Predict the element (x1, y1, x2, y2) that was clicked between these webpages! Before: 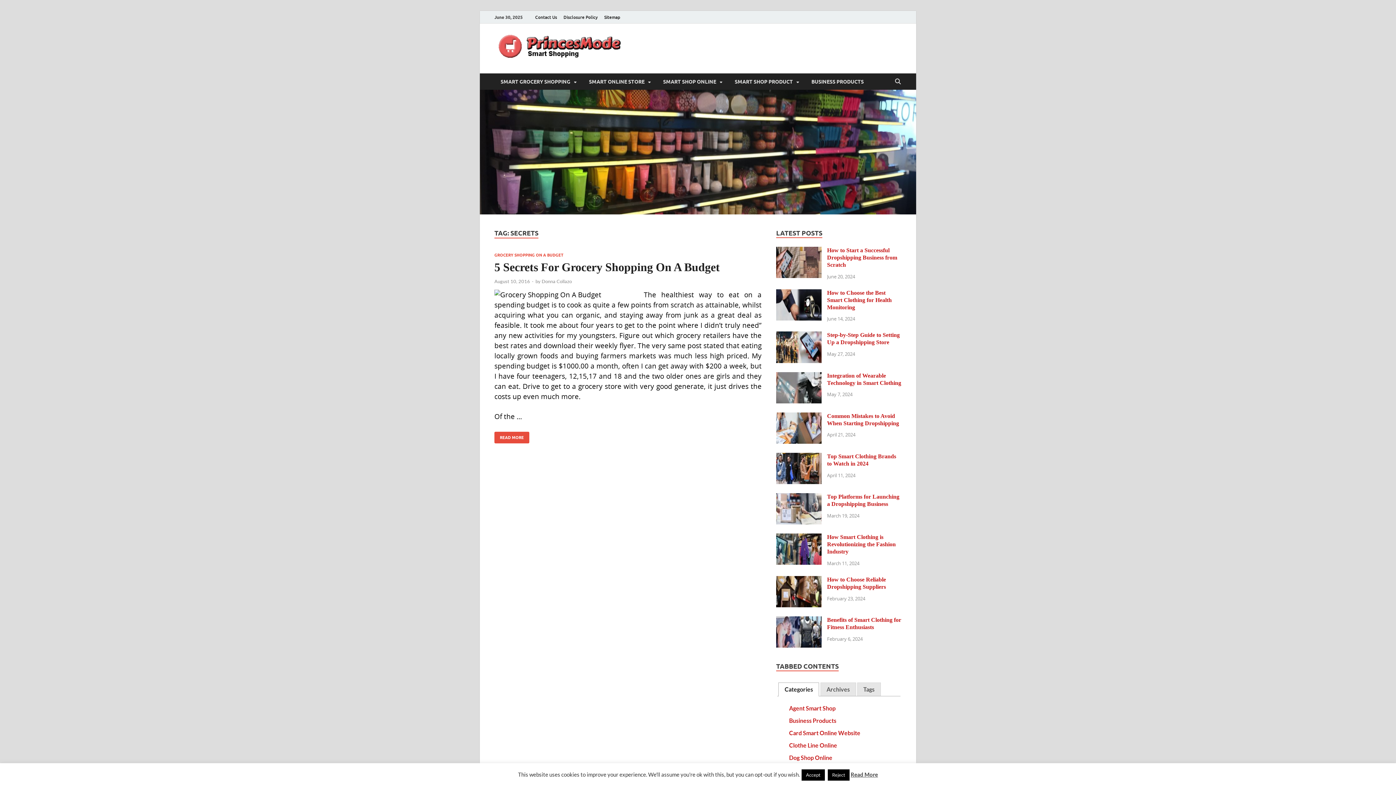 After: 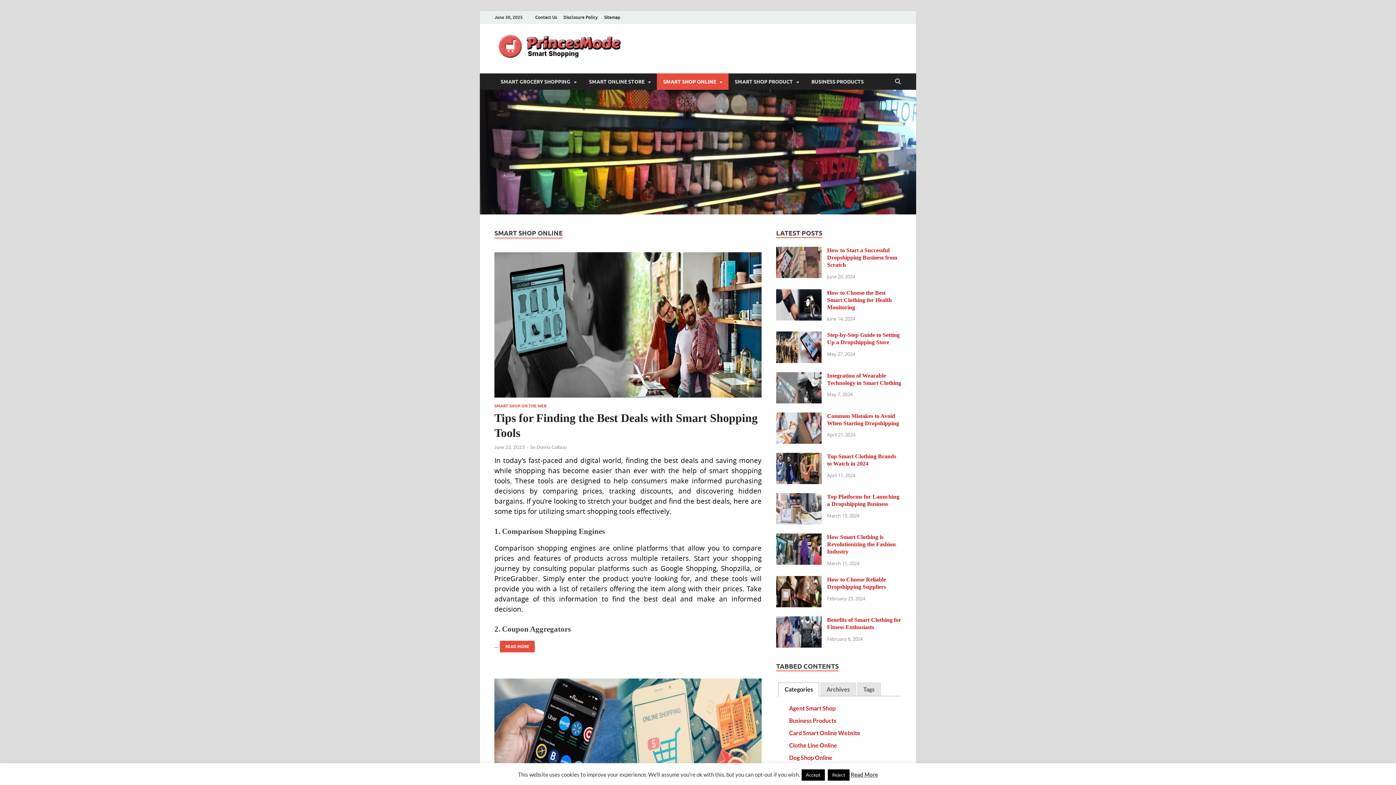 Action: label: SMART SHOP ONLINE bbox: (657, 73, 728, 89)